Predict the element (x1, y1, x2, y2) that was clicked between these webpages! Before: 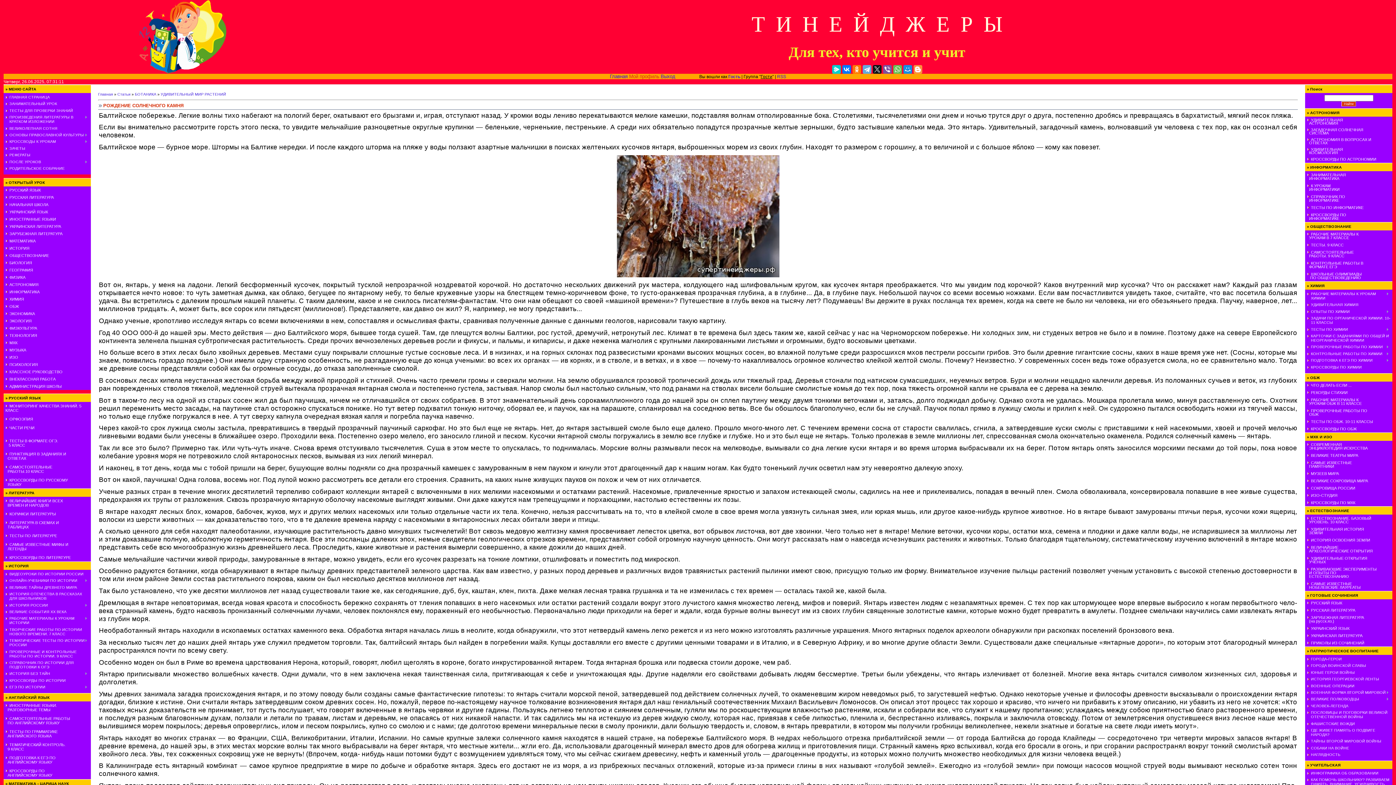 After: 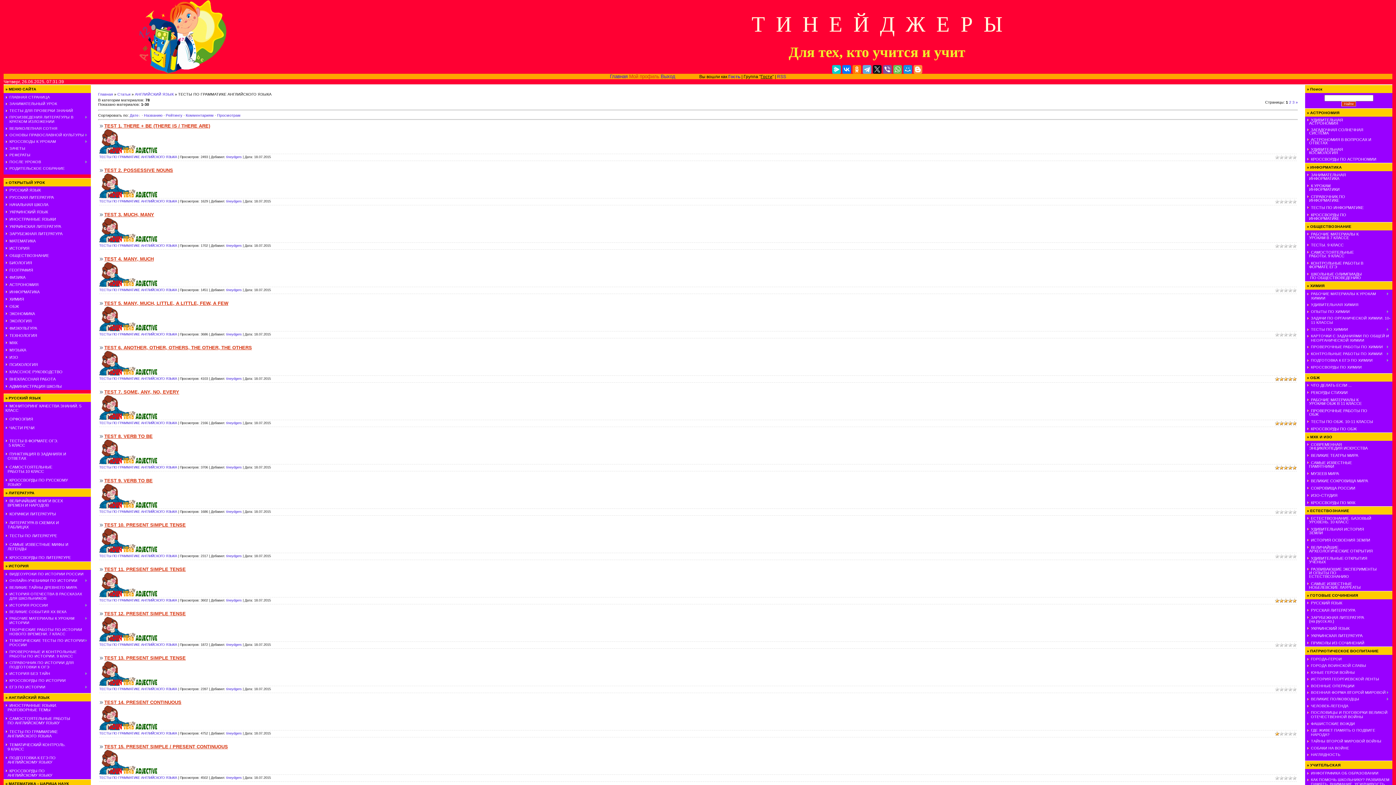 Action: bbox: (5, 729, 57, 738) label: ТЕСТЫ ПО ГРАММАТИКЕ
  АНГЛИЙСКОГО ЯЗЫКА